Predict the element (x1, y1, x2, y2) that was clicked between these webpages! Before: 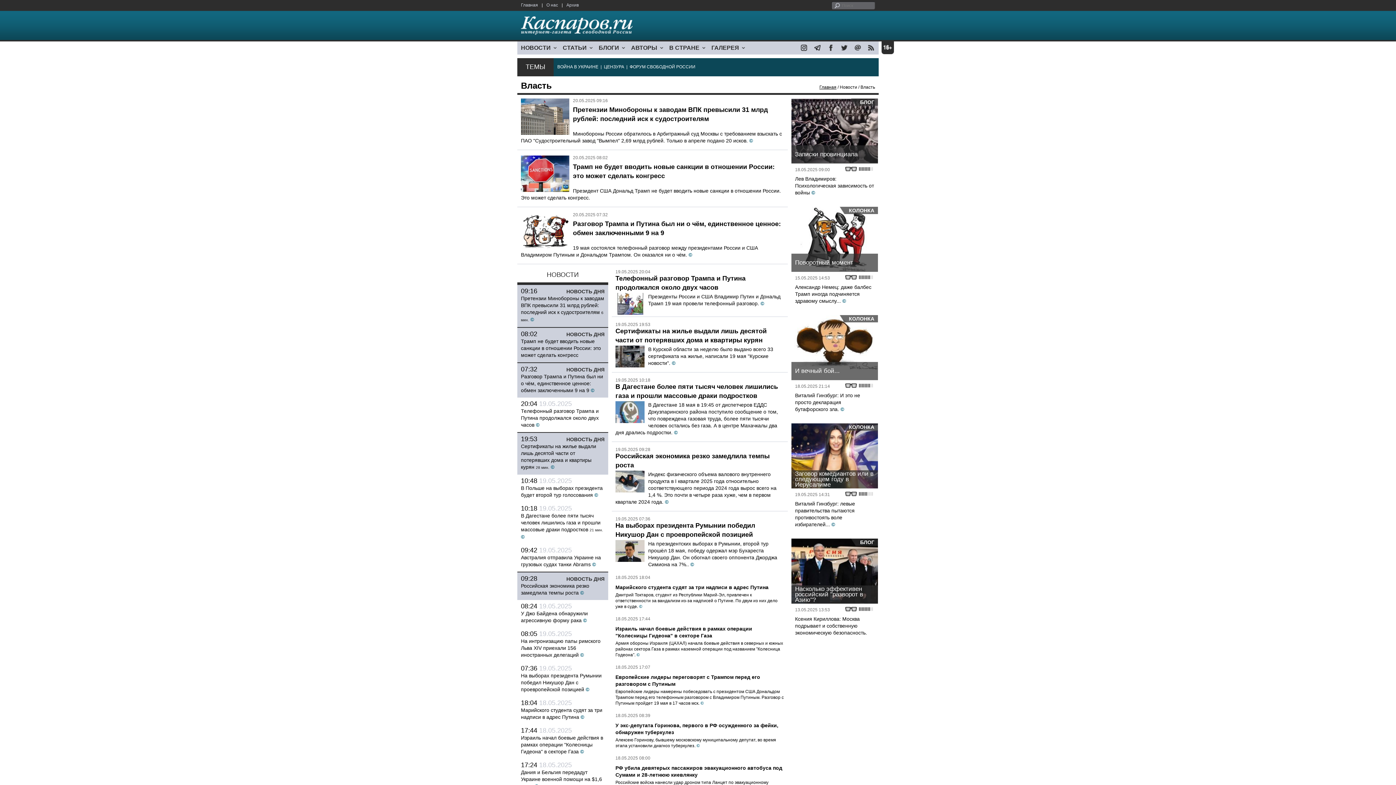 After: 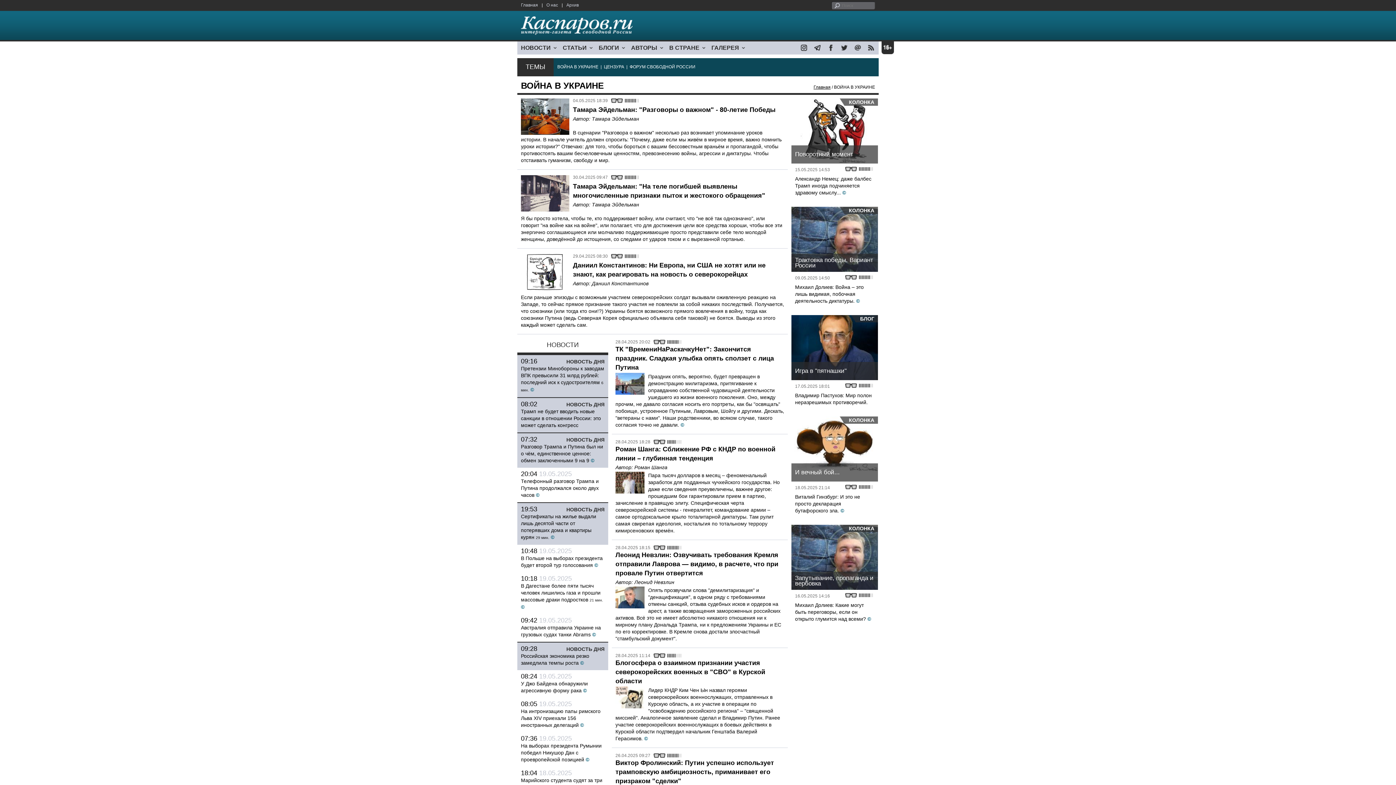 Action: label: ВОЙНА В УКРАИНЕ bbox: (557, 64, 598, 69)